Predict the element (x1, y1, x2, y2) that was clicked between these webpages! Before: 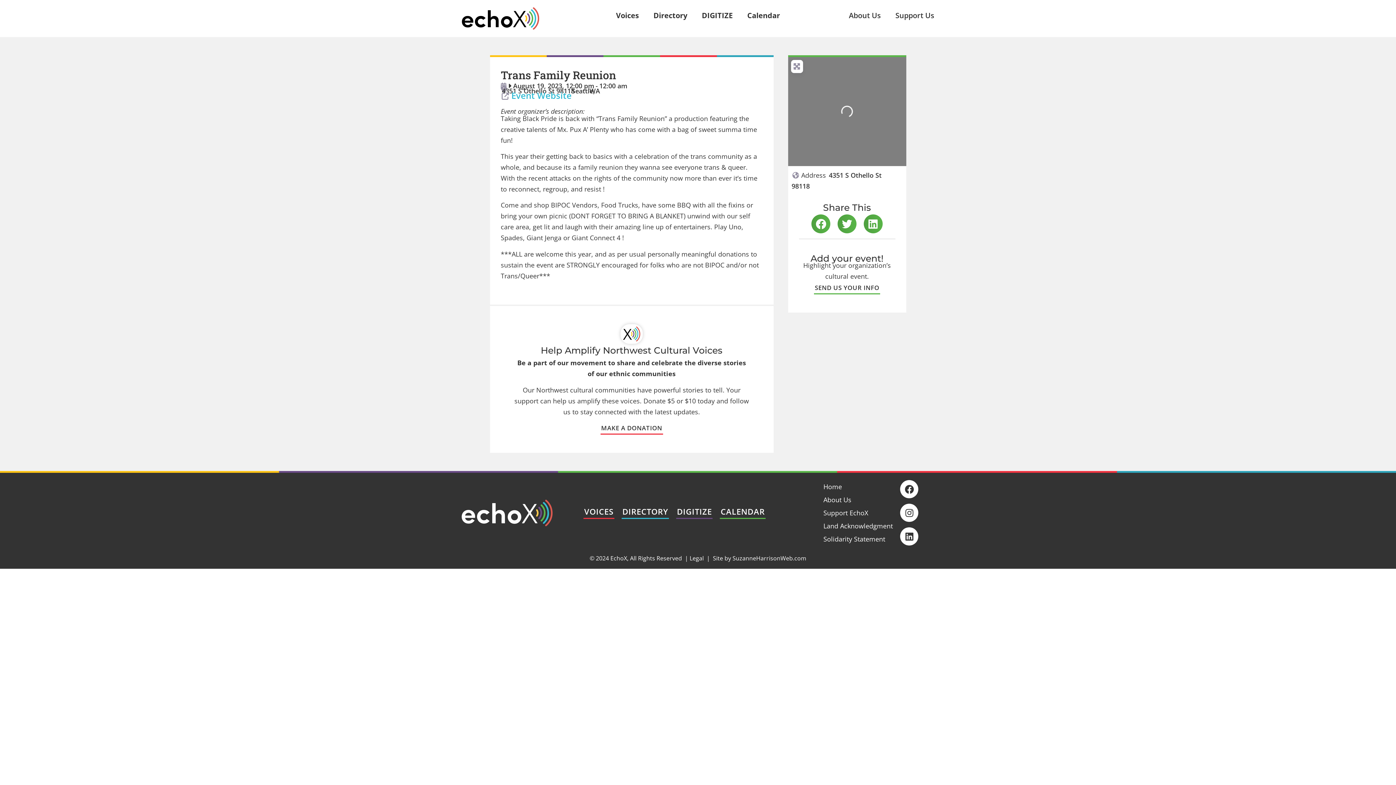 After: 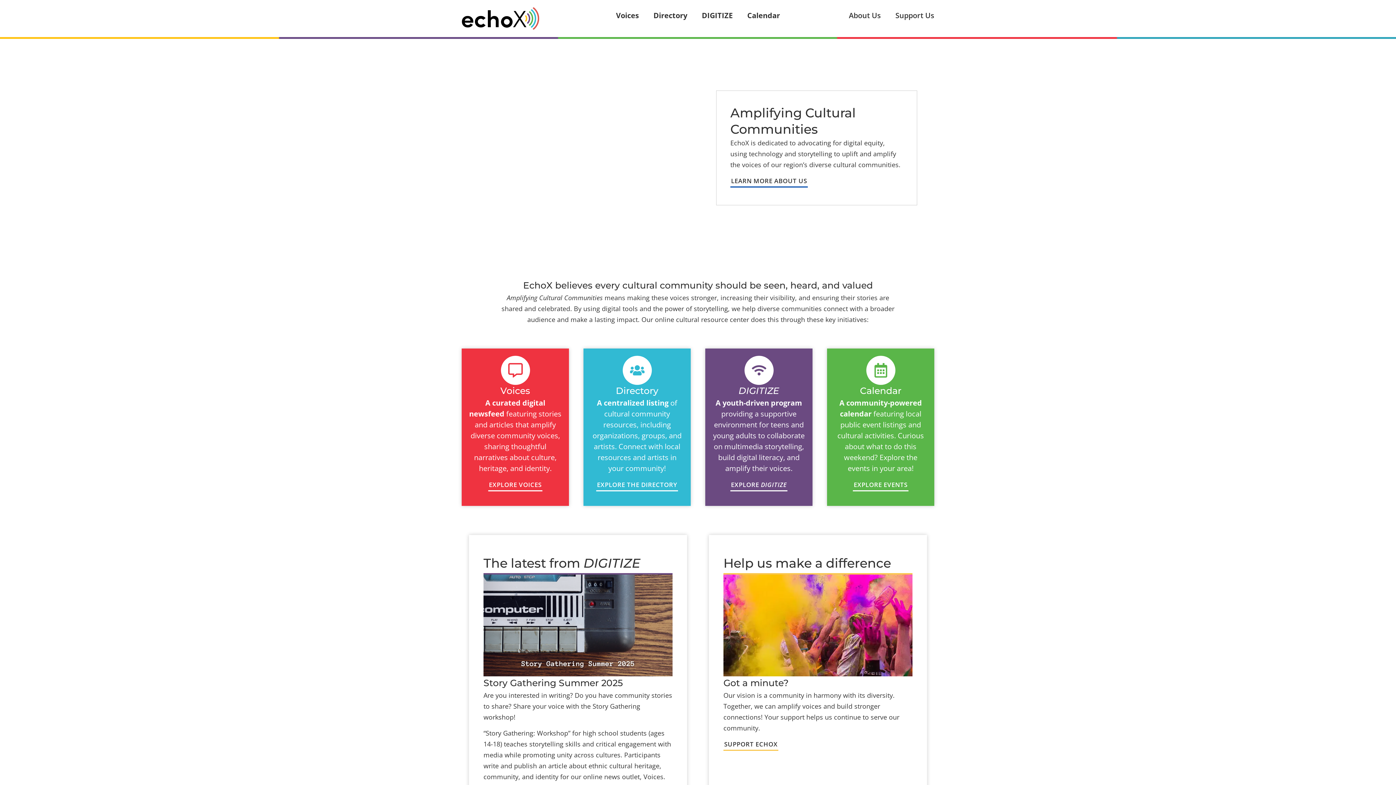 Action: bbox: (461, 499, 552, 526)